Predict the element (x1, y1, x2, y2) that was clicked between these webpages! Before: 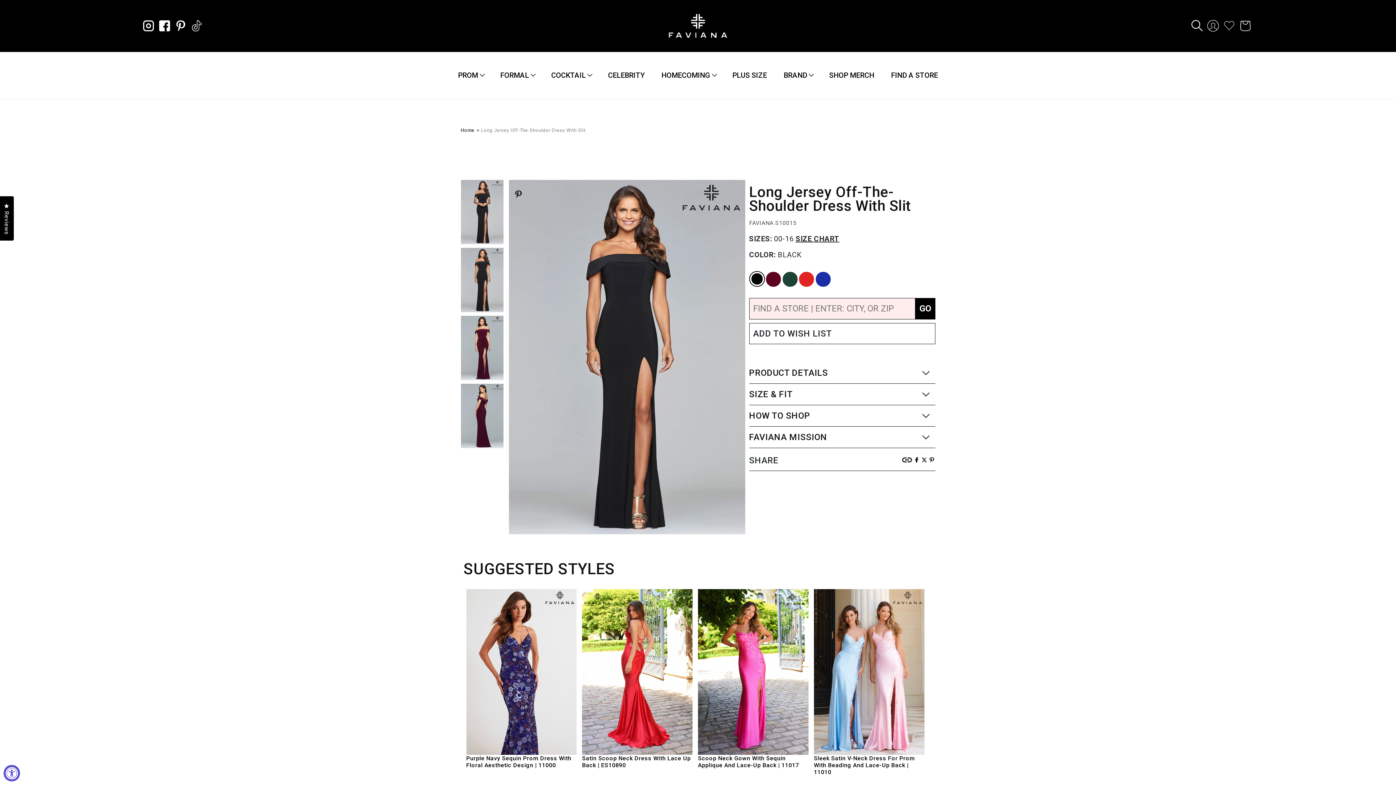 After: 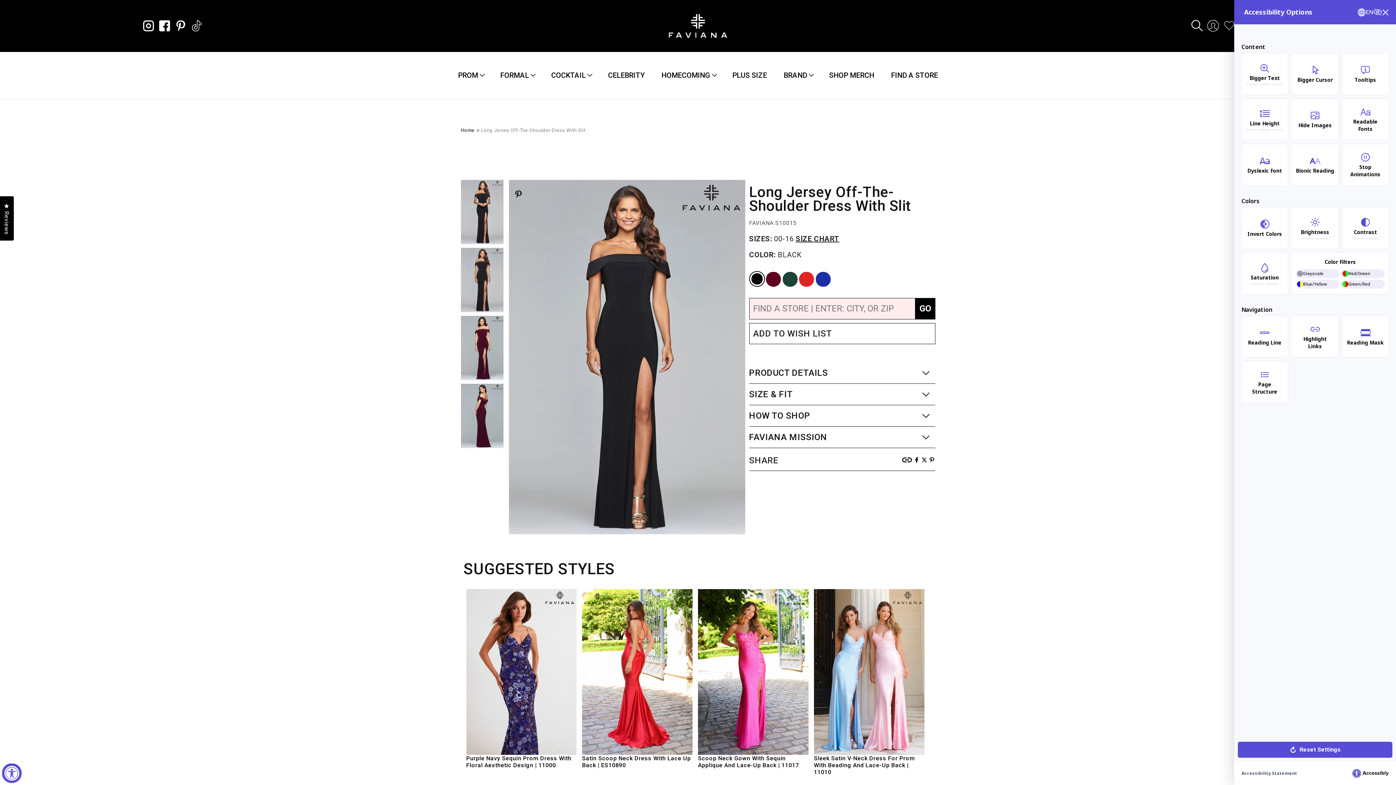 Action: label: Accessibility Widget, click to open bbox: (3, 765, 20, 781)